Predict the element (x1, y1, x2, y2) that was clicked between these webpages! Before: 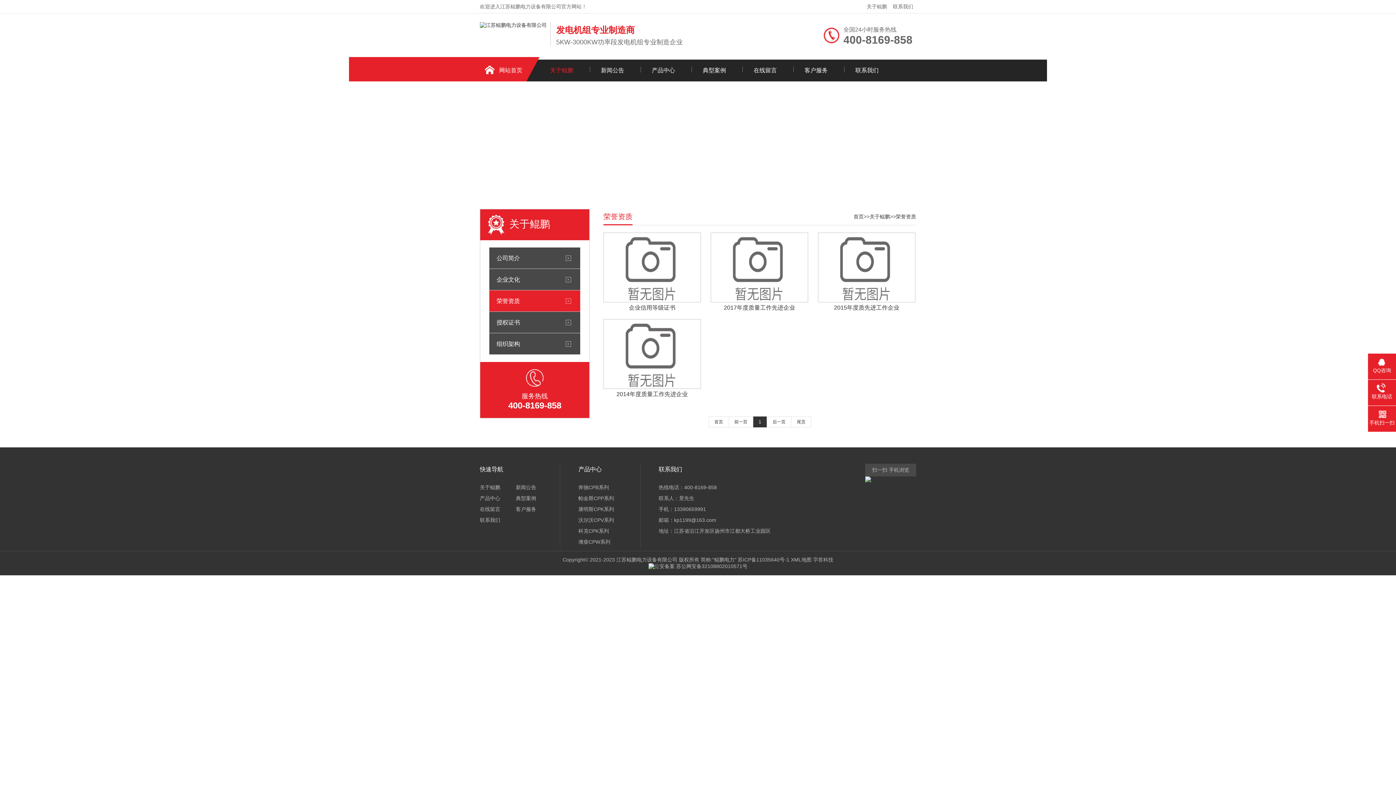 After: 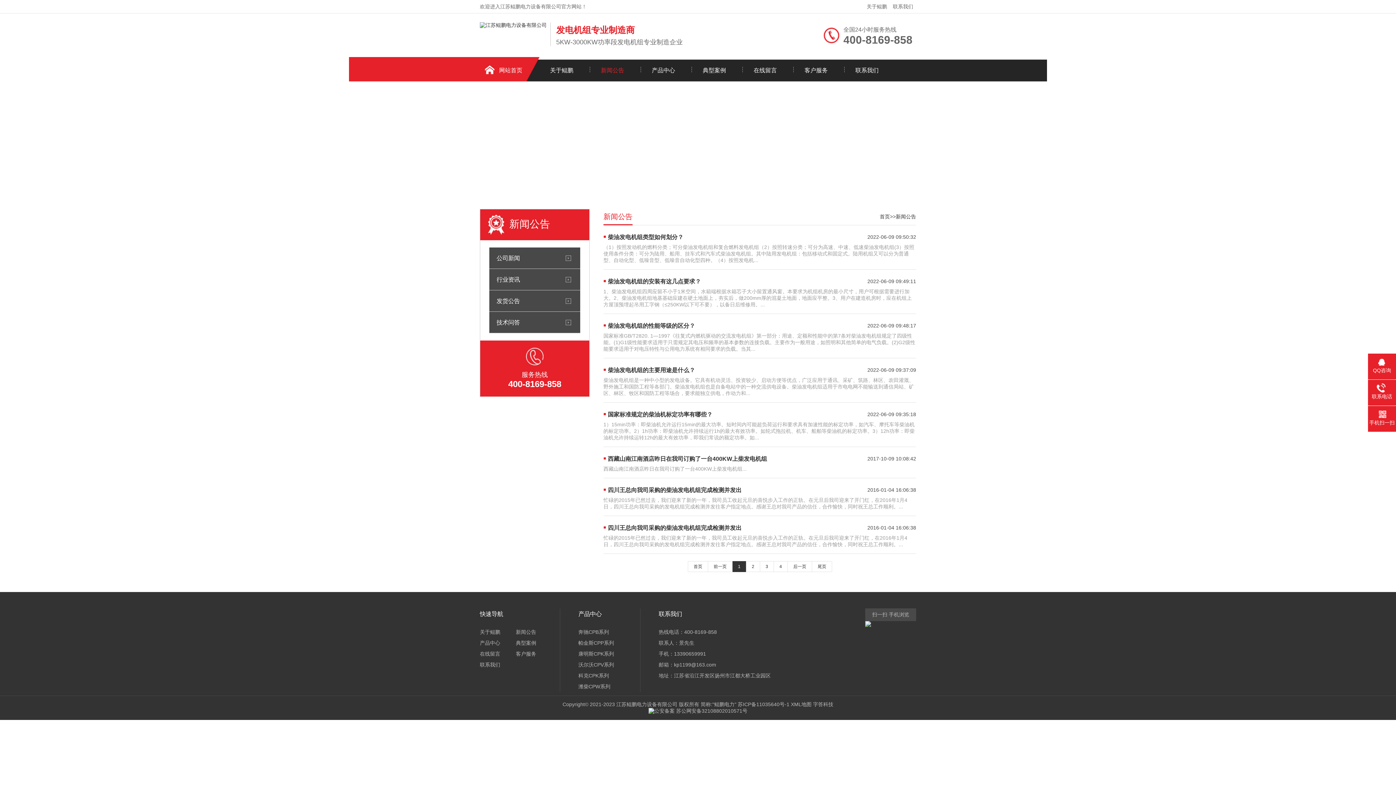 Action: label: 新闻公告 bbox: (516, 484, 536, 490)